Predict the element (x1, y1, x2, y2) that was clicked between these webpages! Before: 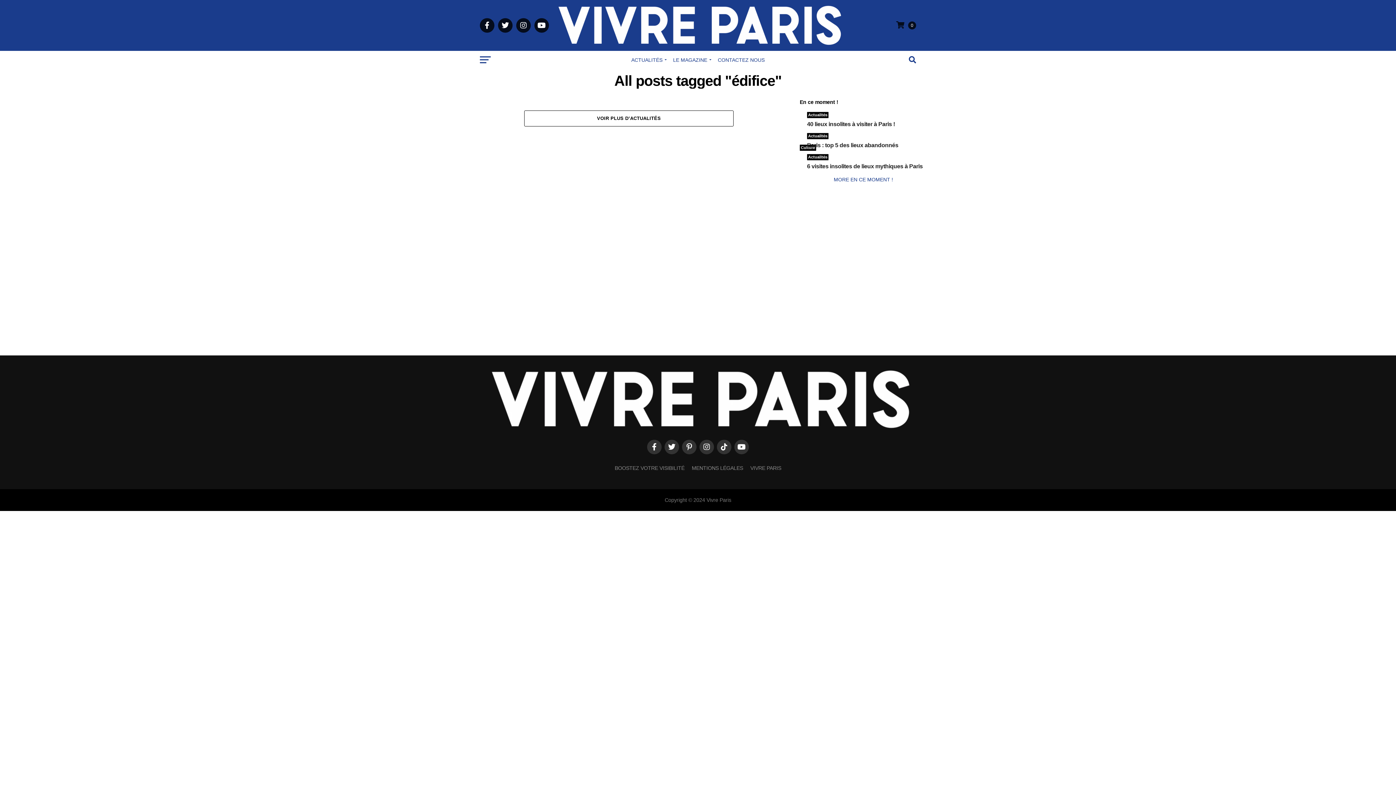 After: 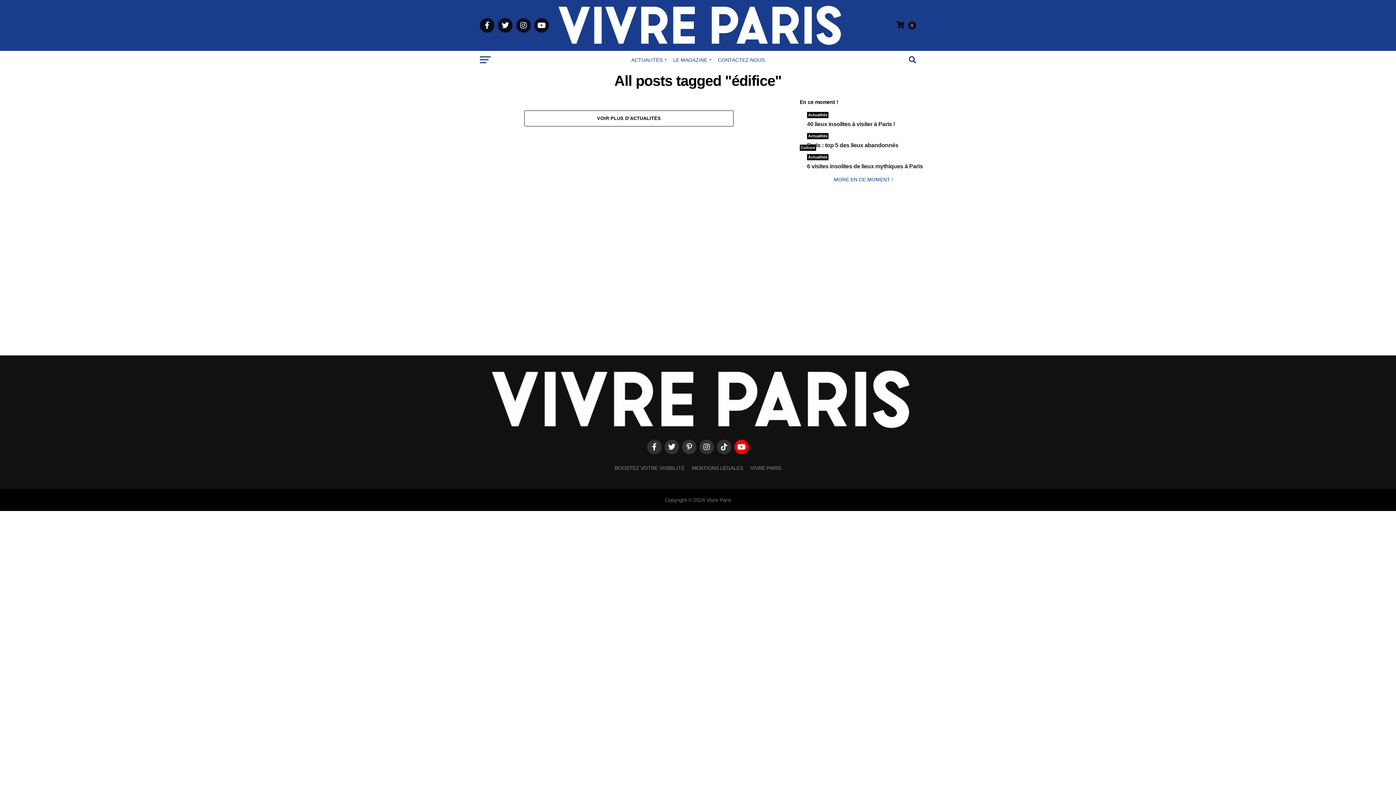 Action: bbox: (734, 439, 749, 454)